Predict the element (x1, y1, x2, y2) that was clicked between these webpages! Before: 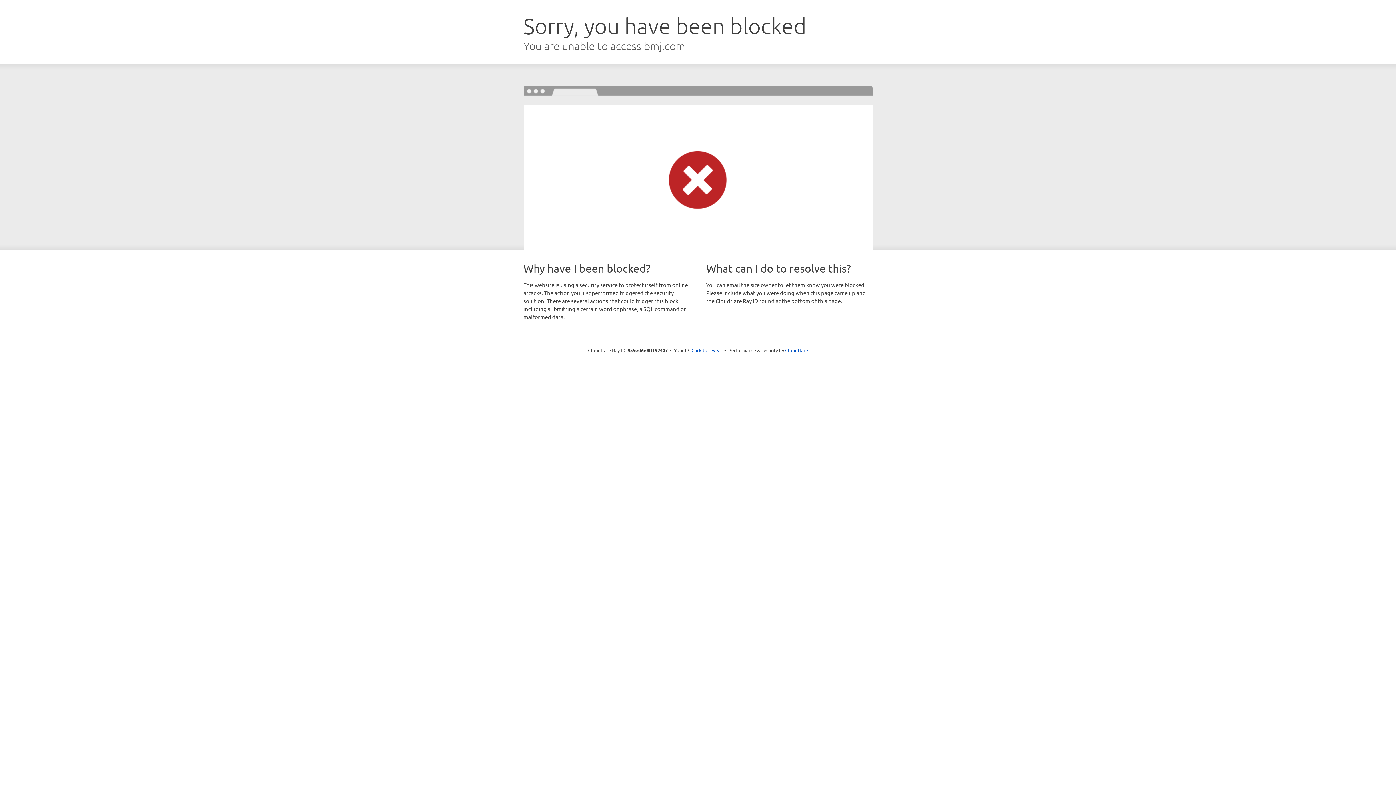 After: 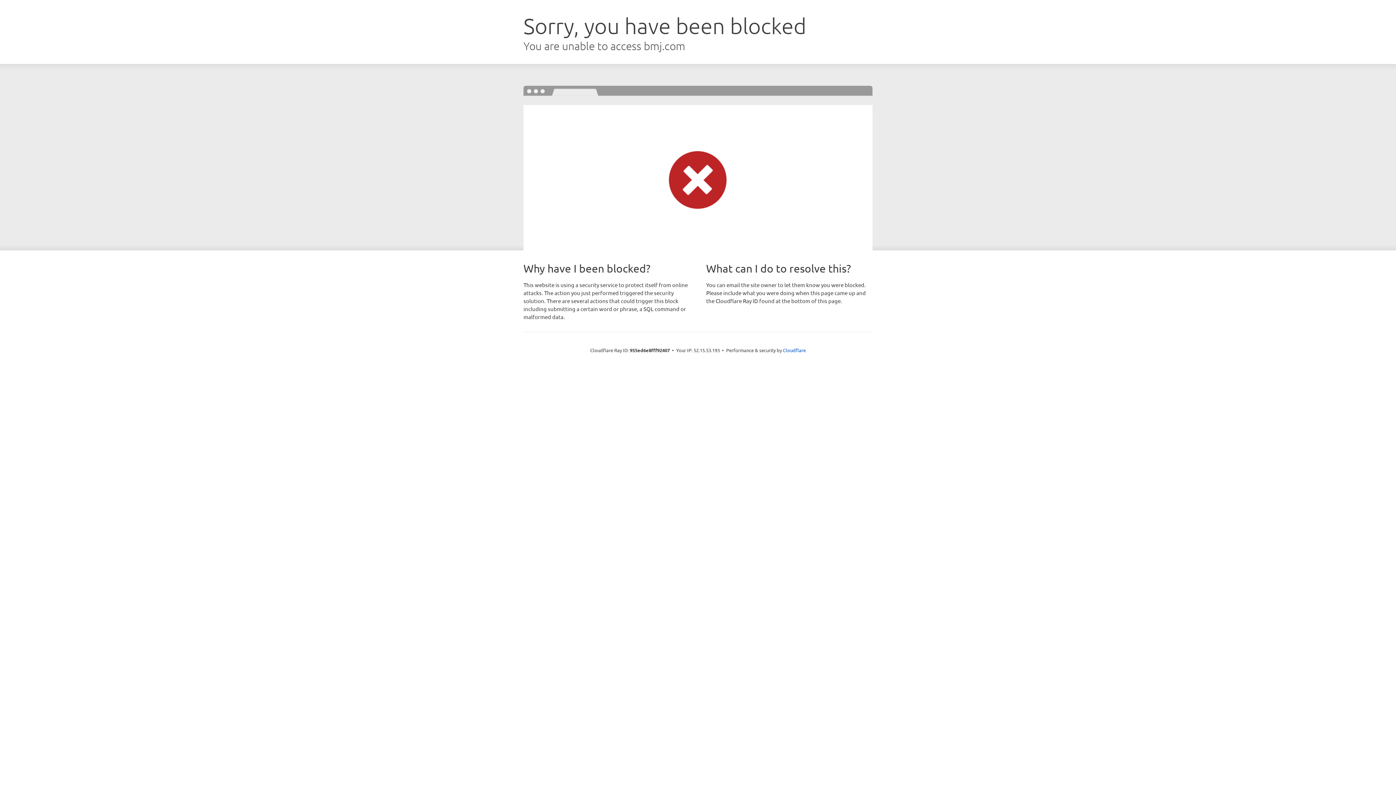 Action: bbox: (691, 346, 722, 353) label: Click to reveal